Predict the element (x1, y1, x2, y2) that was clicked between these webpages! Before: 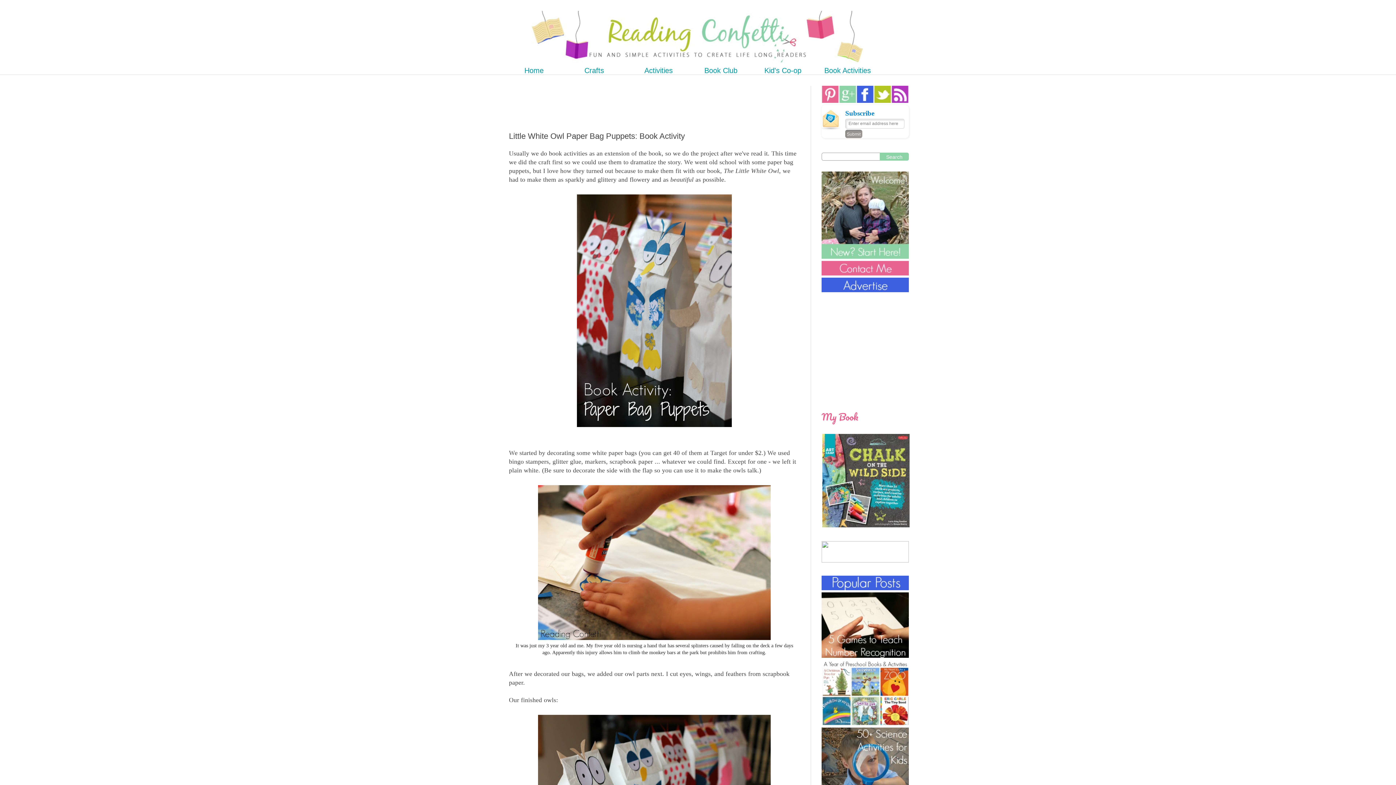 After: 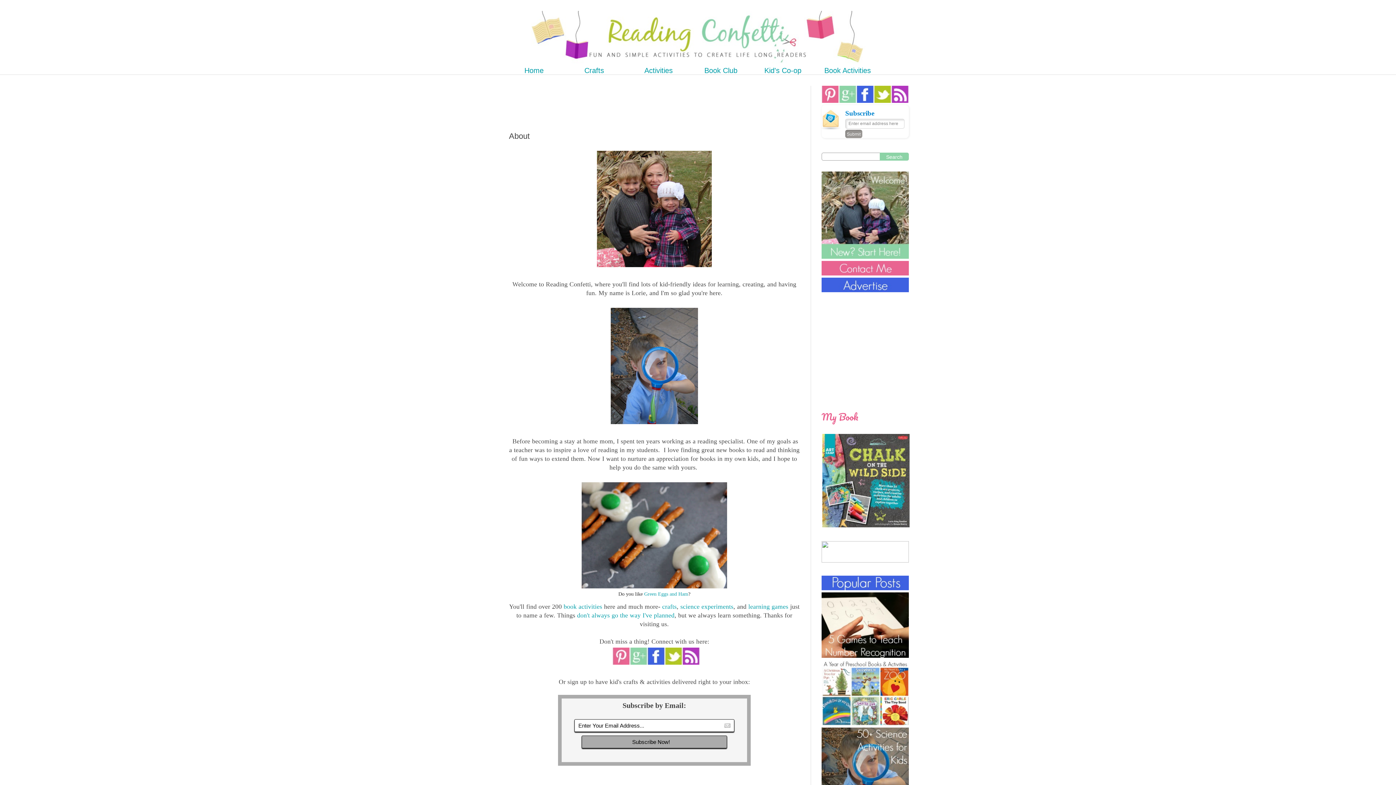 Action: bbox: (821, 253, 909, 259)